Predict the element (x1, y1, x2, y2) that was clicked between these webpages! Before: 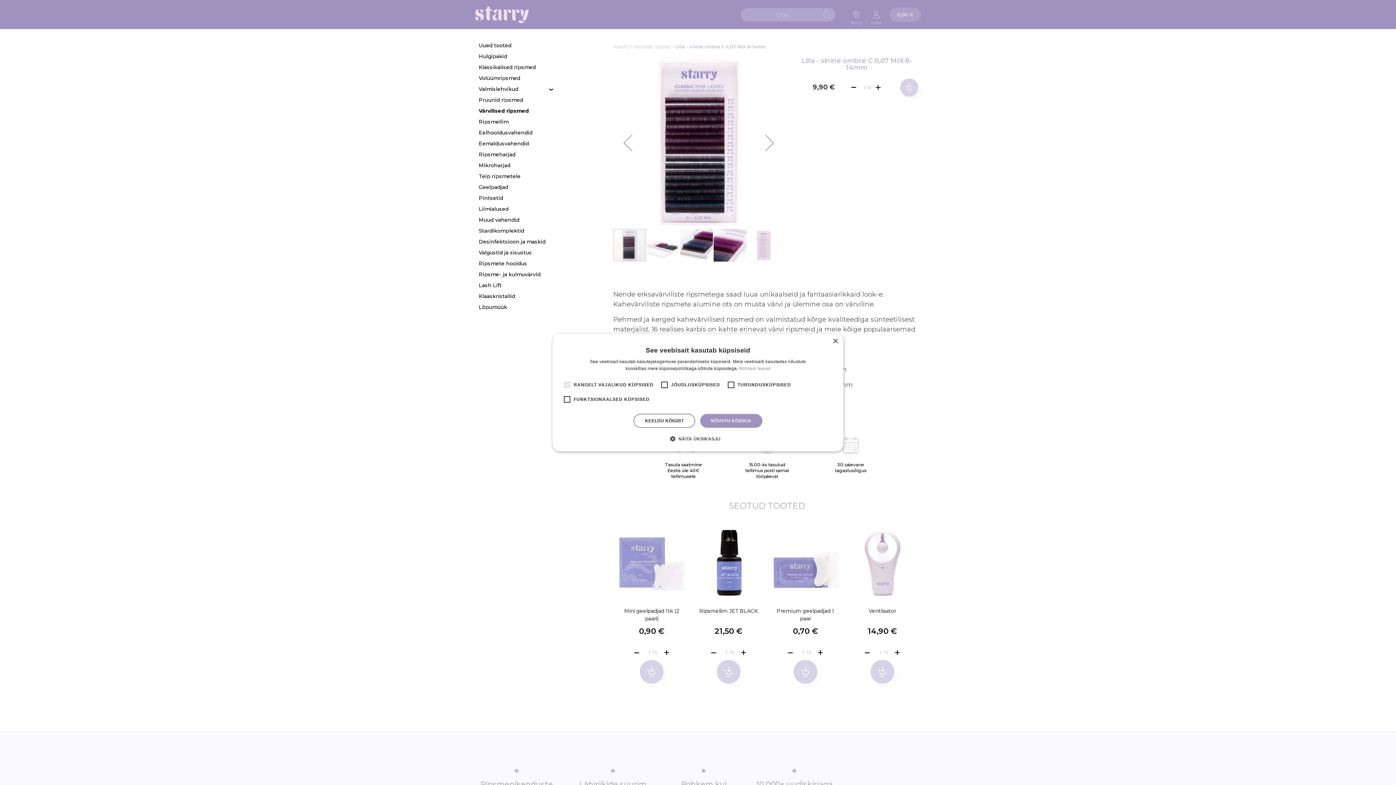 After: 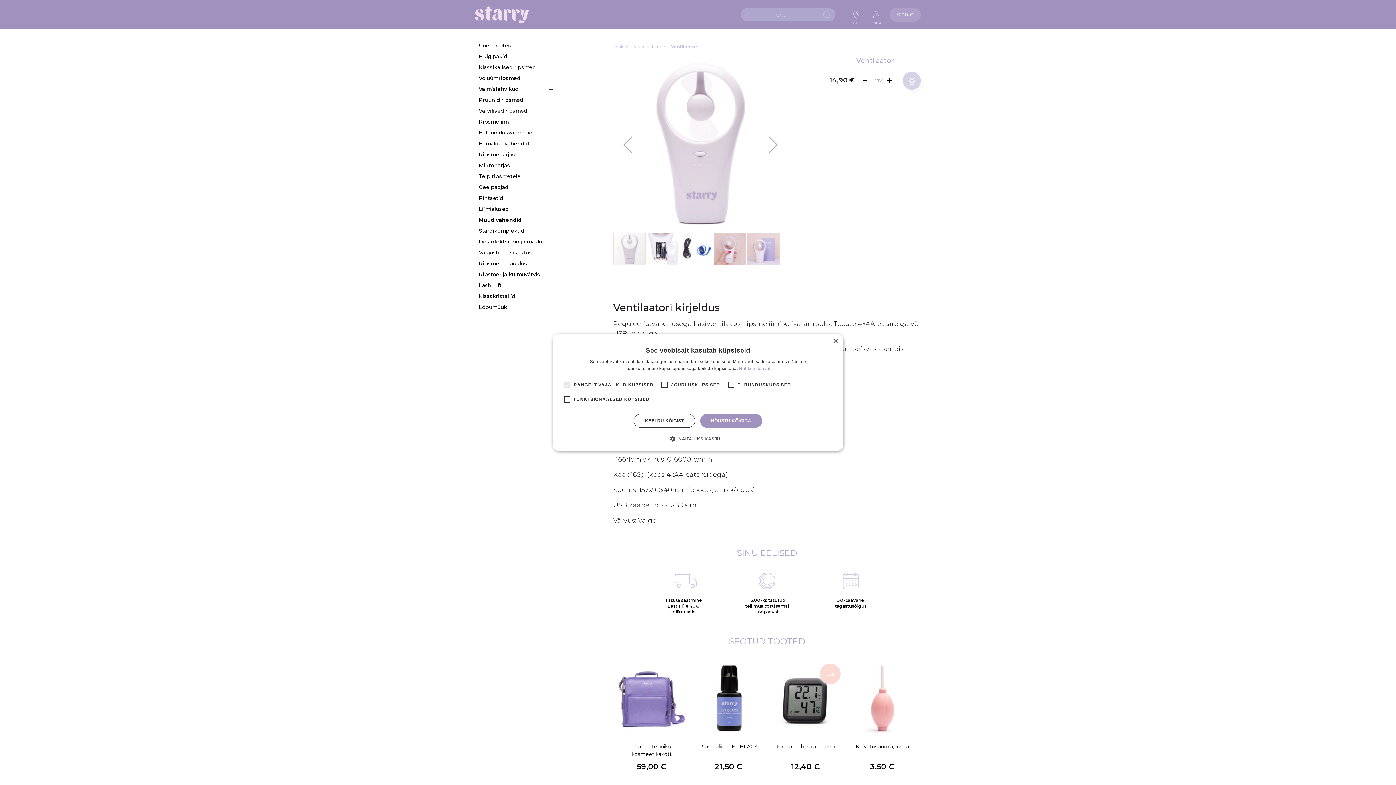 Action: bbox: (847, 607, 917, 622) label: Ventilaator